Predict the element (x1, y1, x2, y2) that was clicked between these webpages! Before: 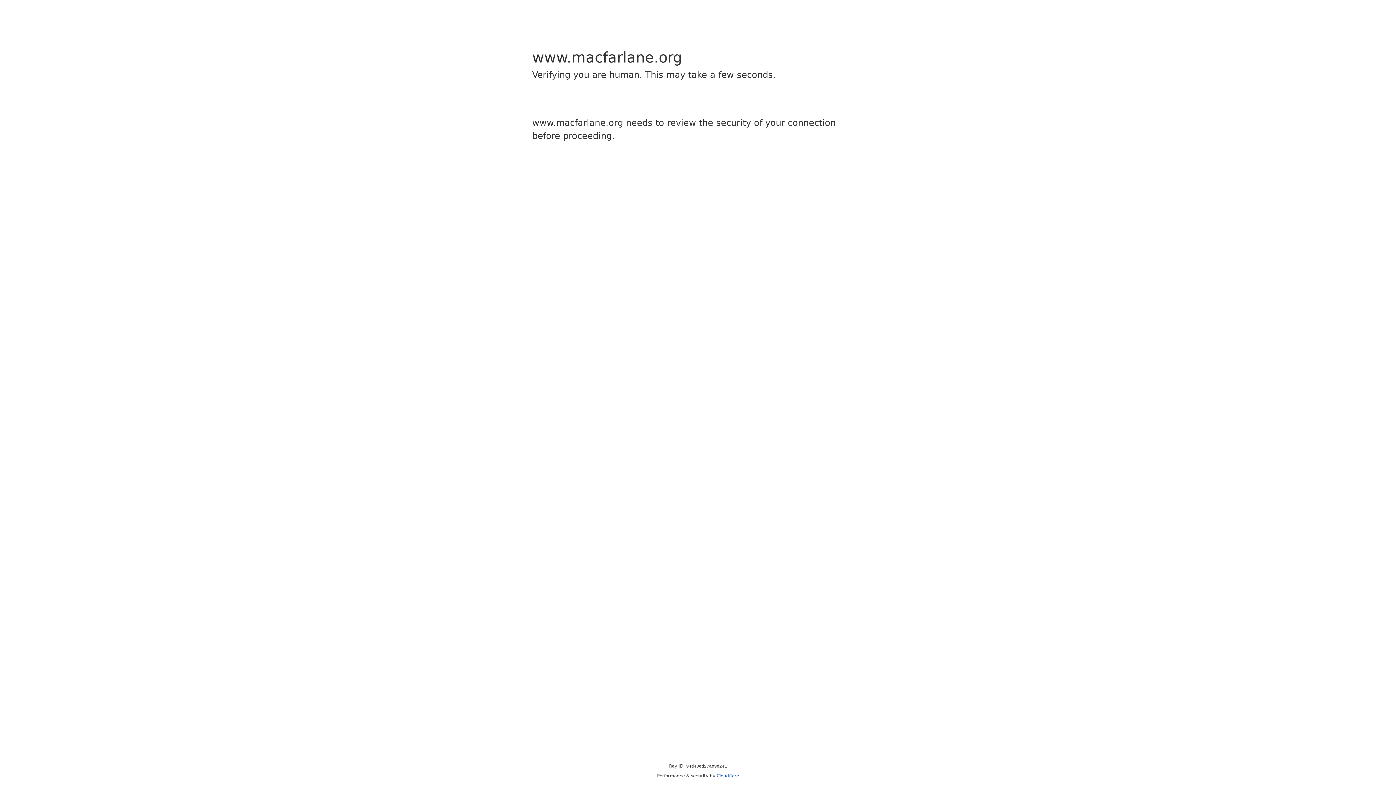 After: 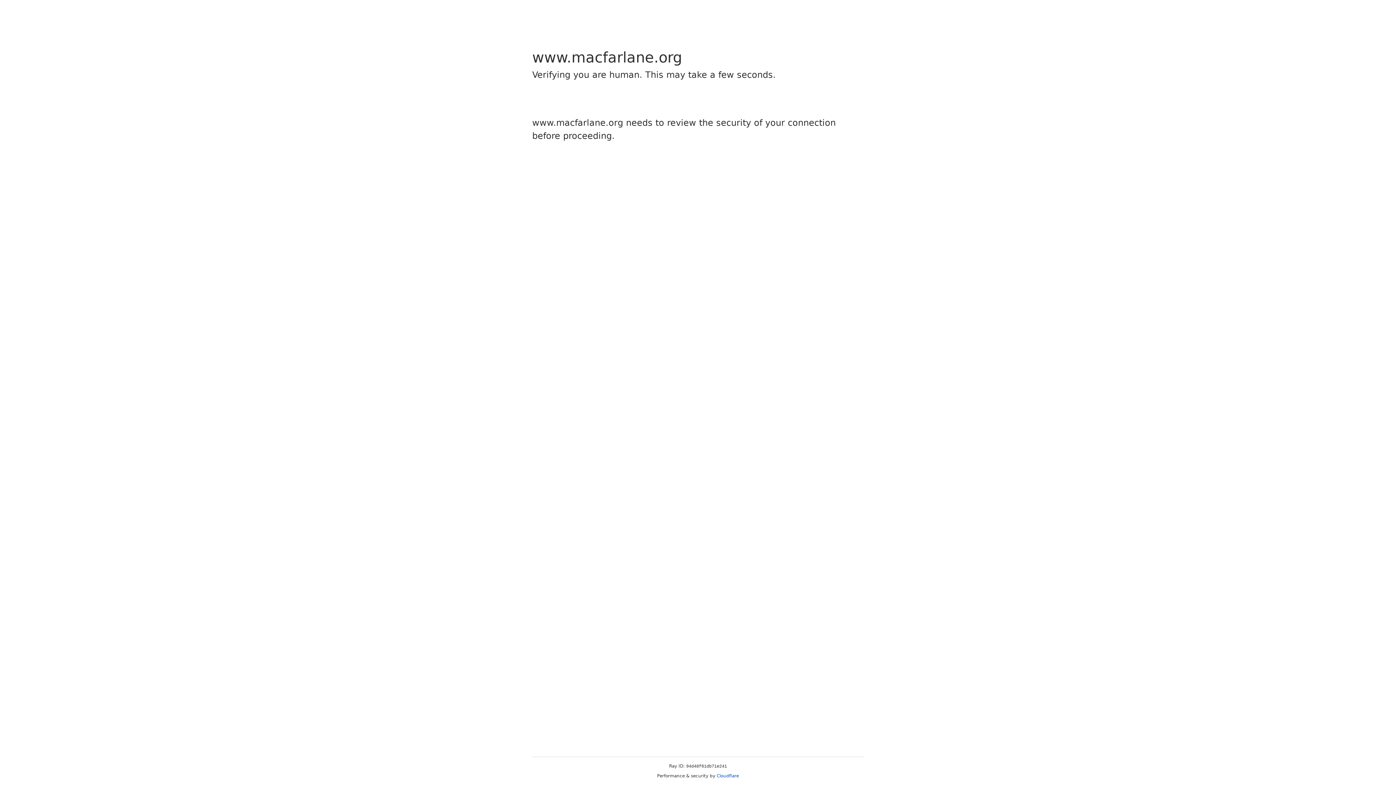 Action: bbox: (716, 773, 739, 778) label: Cloudflare